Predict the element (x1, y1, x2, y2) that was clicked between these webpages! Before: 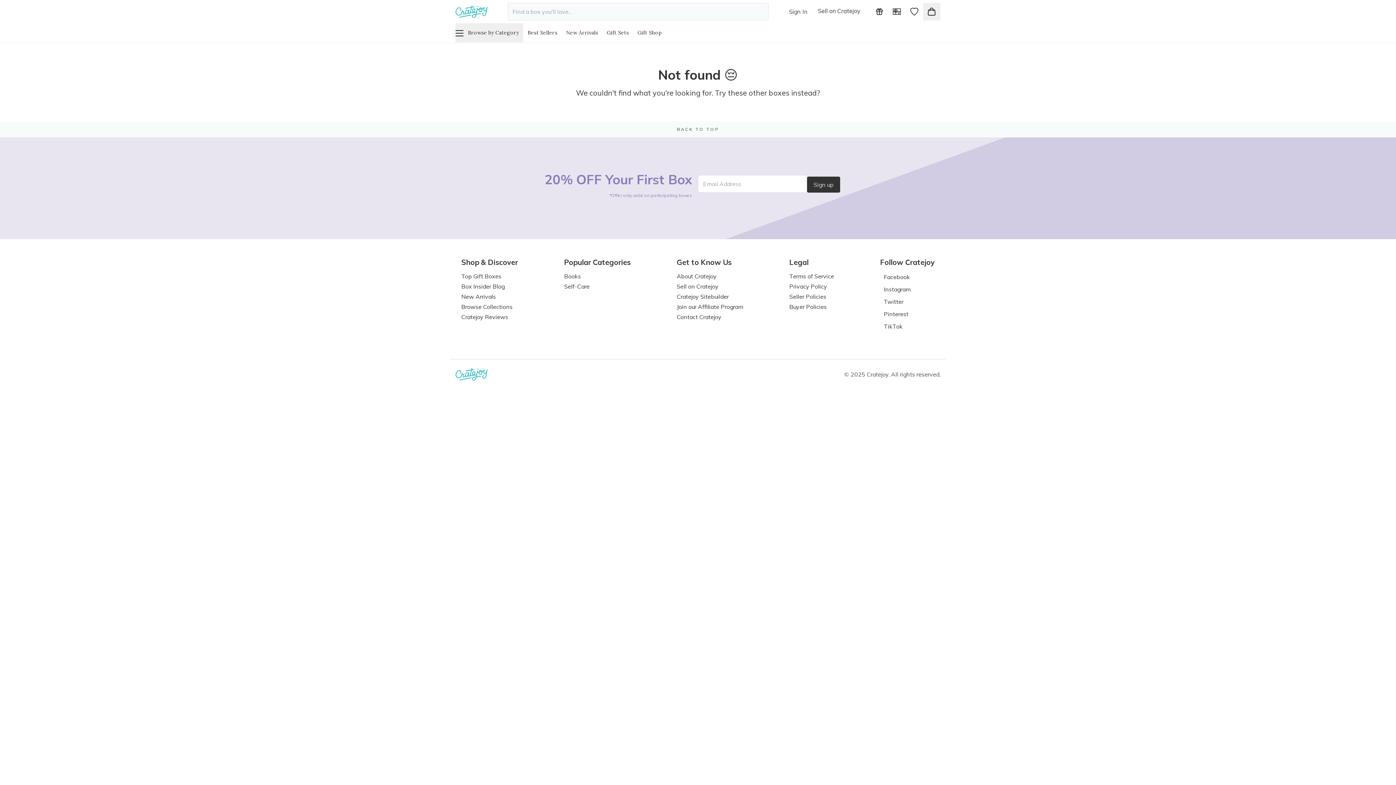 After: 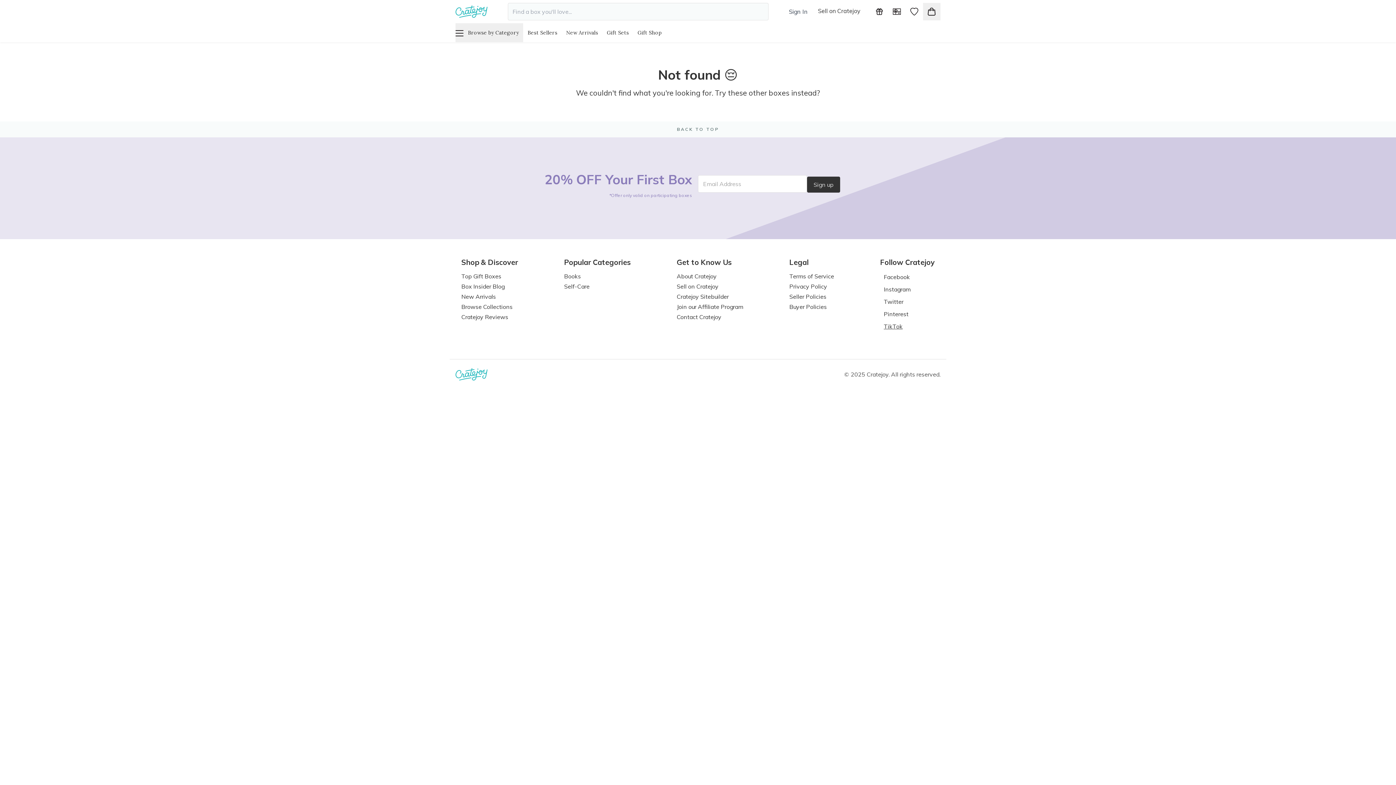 Action: label: TikTok bbox: (880, 322, 902, 330)